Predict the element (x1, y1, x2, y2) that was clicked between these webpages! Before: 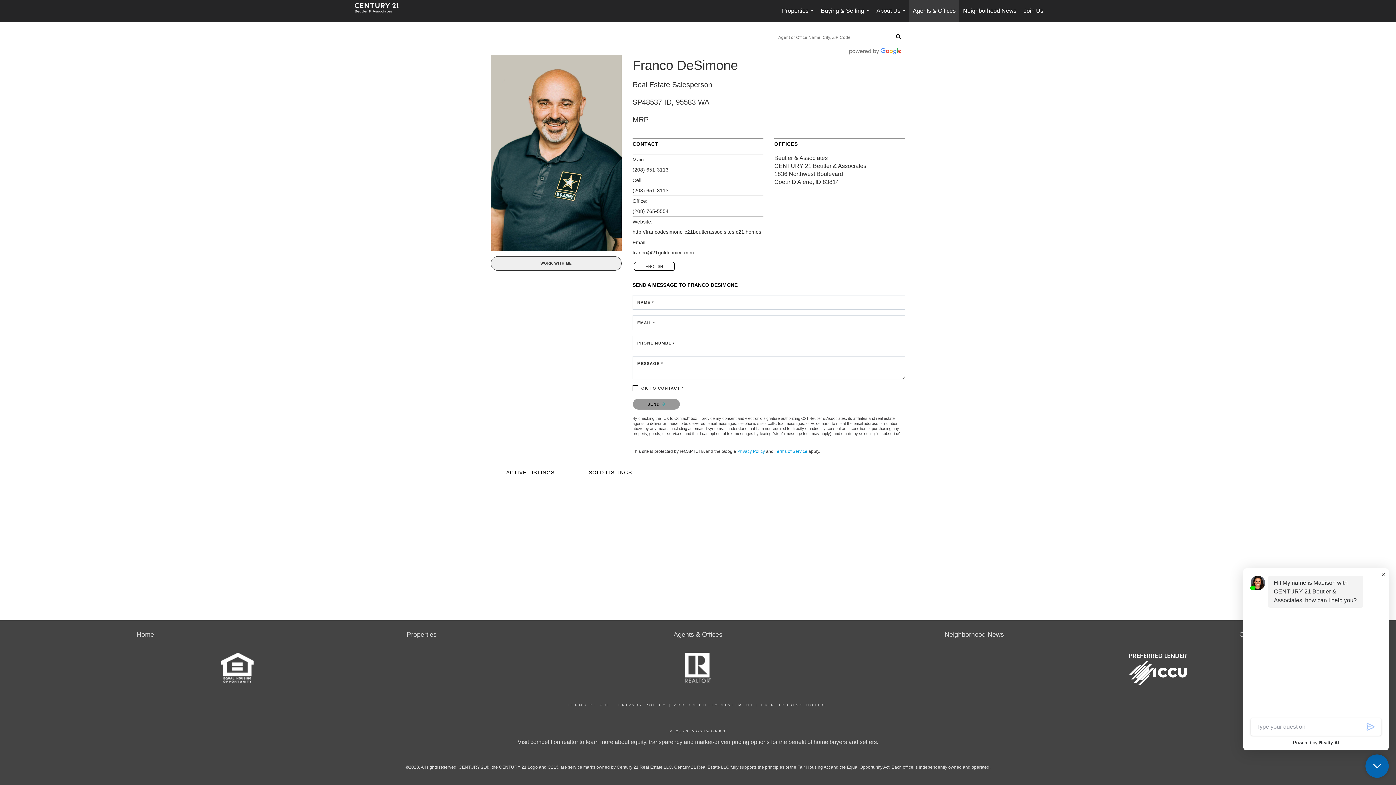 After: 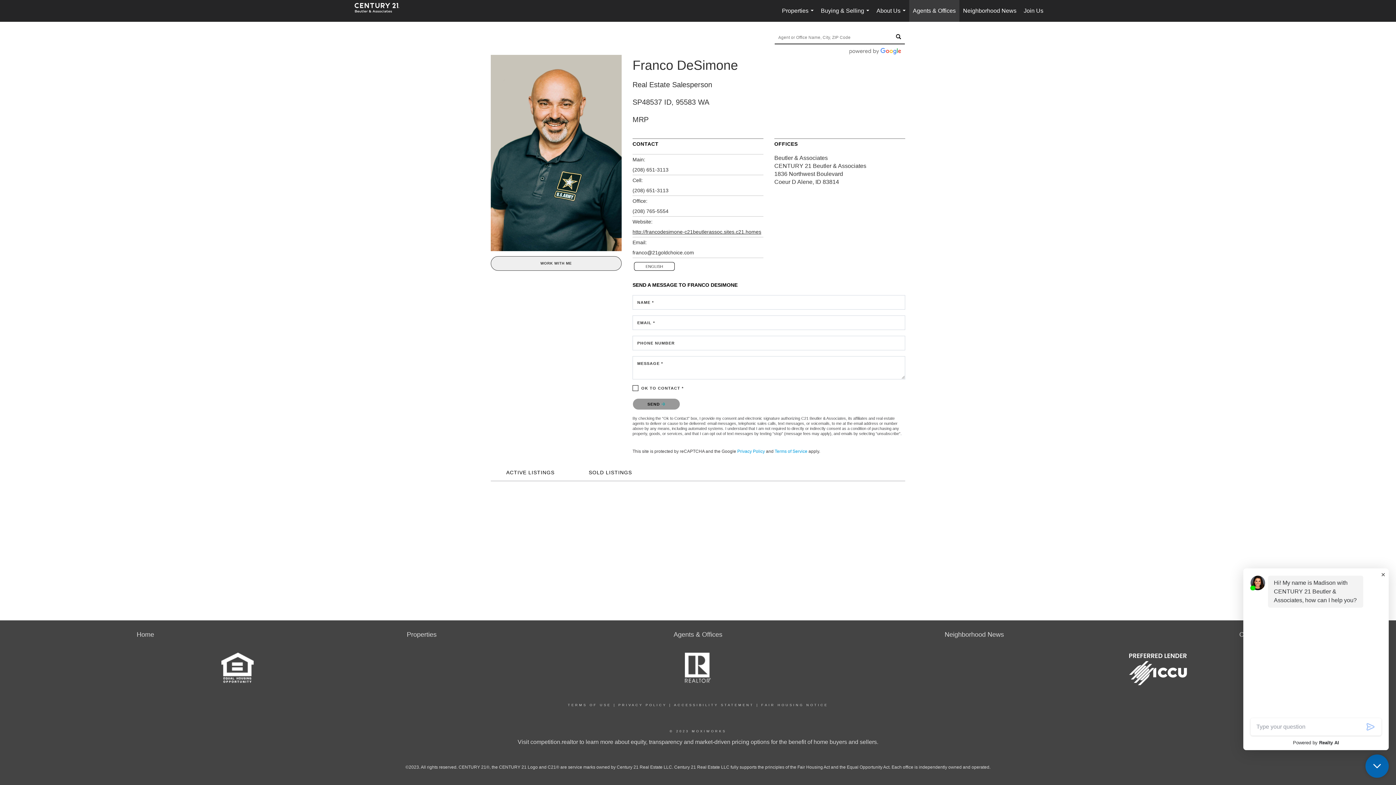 Action: label: http://francodesimone-c21beutlerassoc.sites.c21.homes bbox: (632, 226, 763, 236)